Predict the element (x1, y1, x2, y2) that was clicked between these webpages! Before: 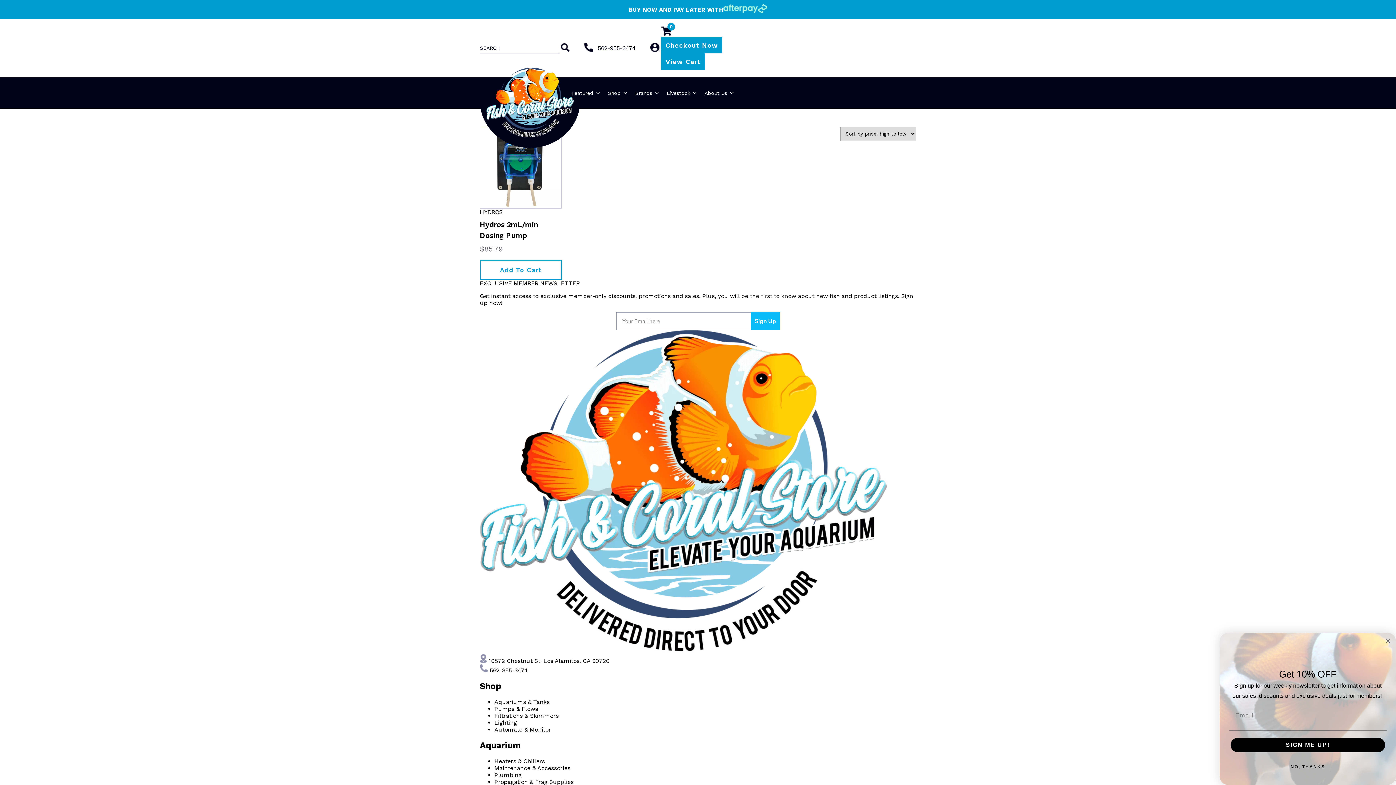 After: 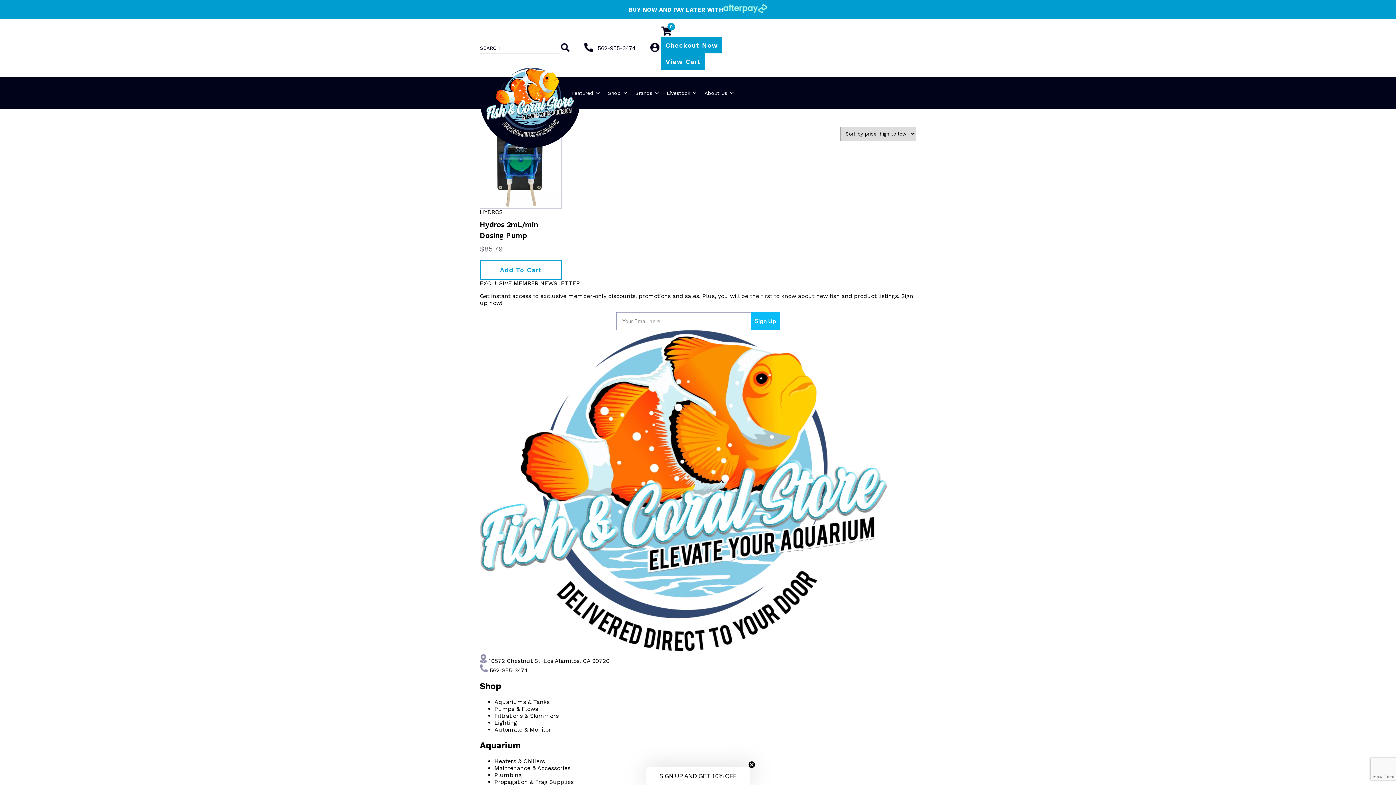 Action: bbox: (1384, 636, 1392, 645) label: Close dialog